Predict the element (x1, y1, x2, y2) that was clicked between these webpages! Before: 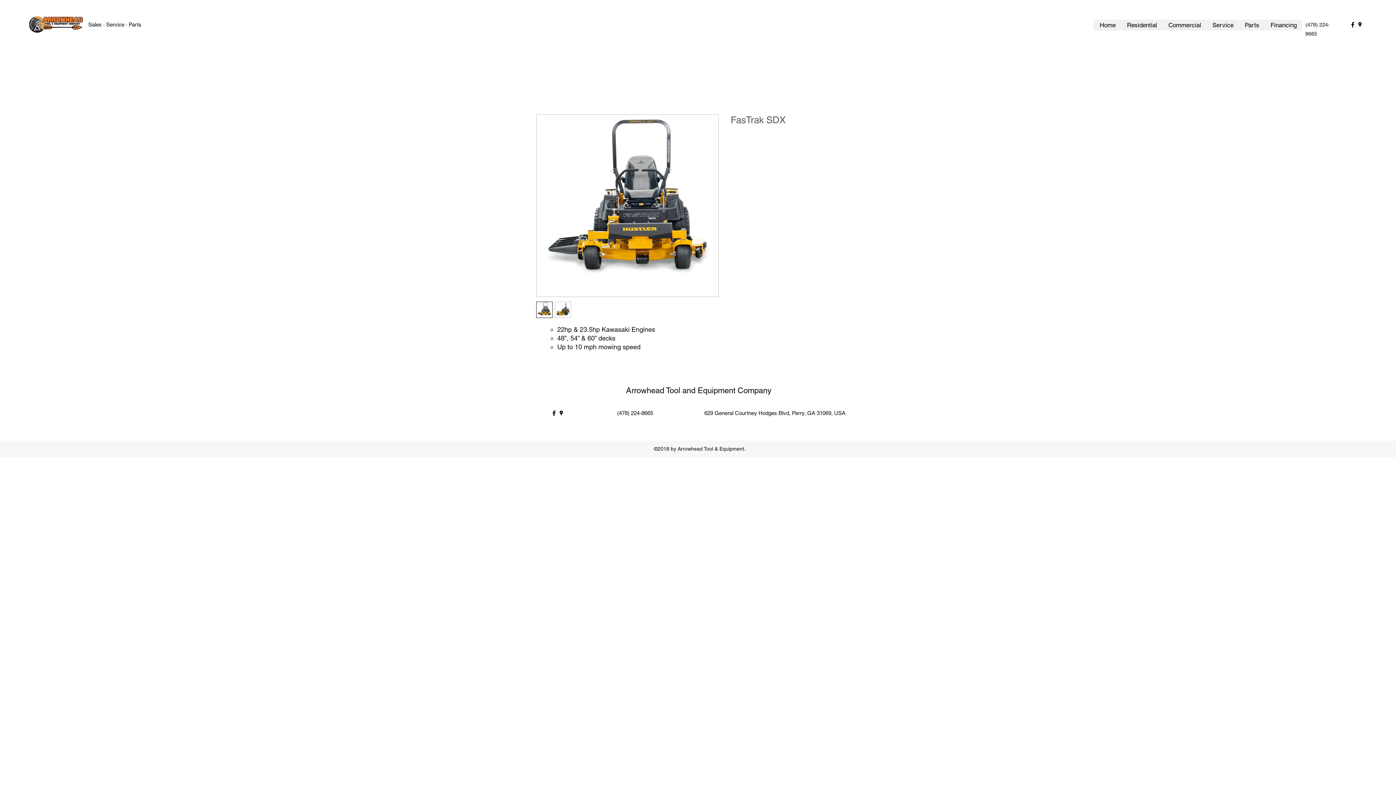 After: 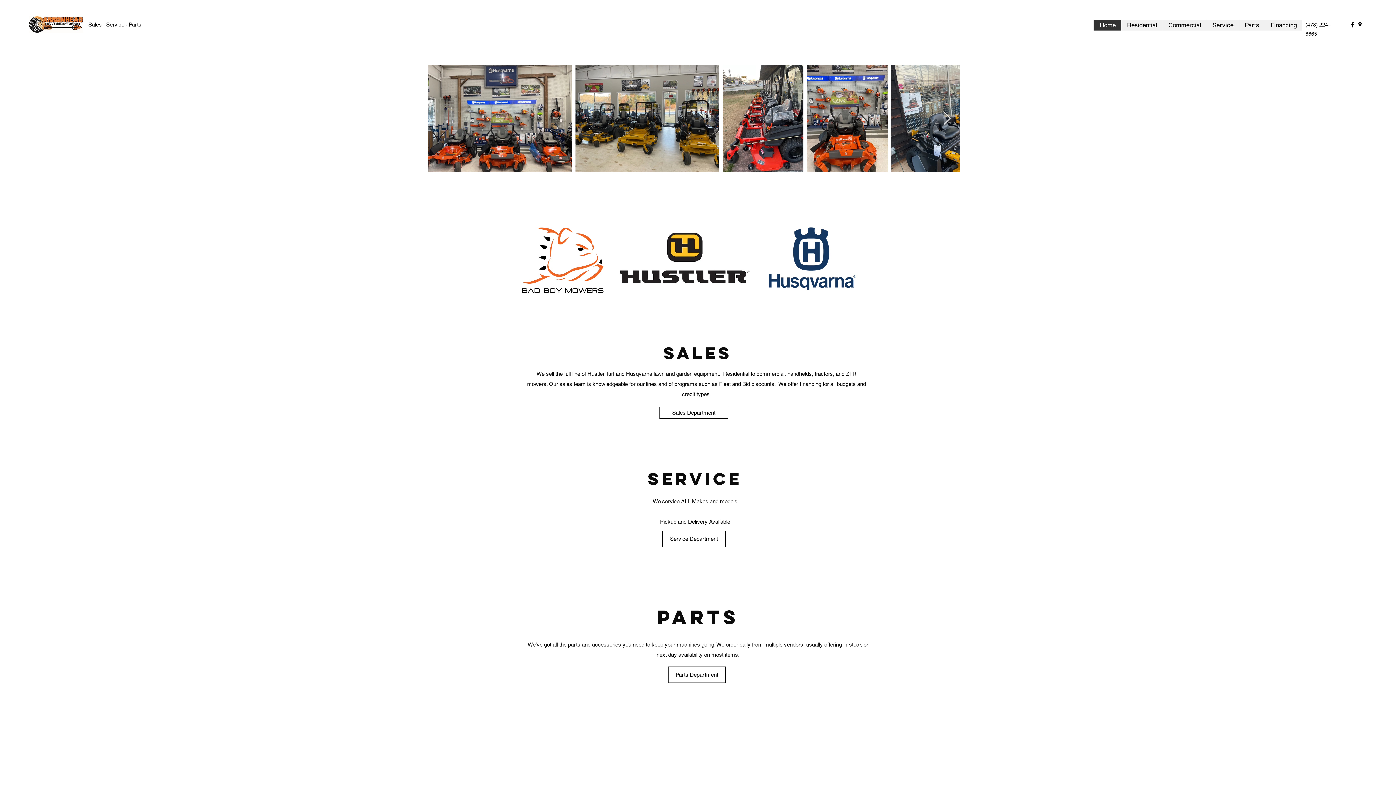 Action: label: Home bbox: (1094, 19, 1121, 30)